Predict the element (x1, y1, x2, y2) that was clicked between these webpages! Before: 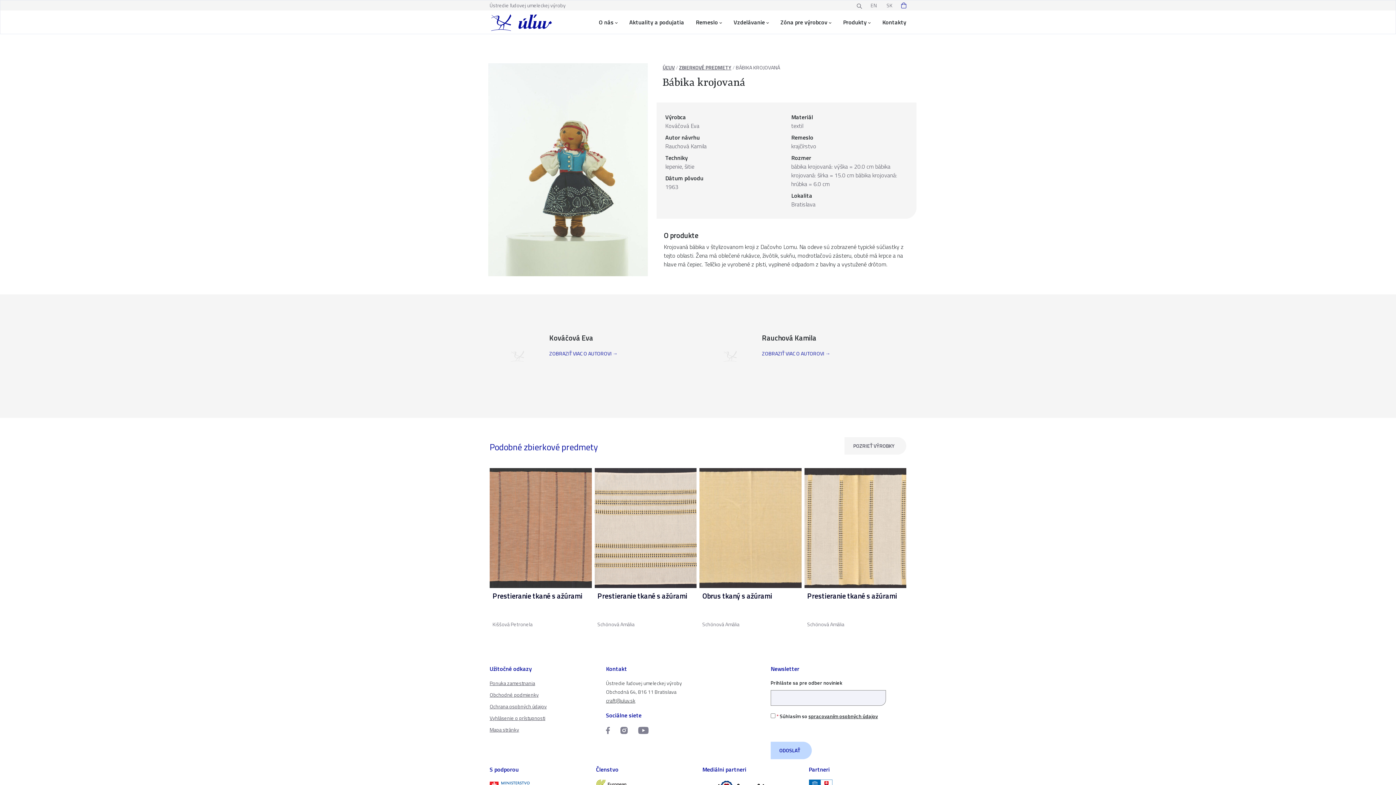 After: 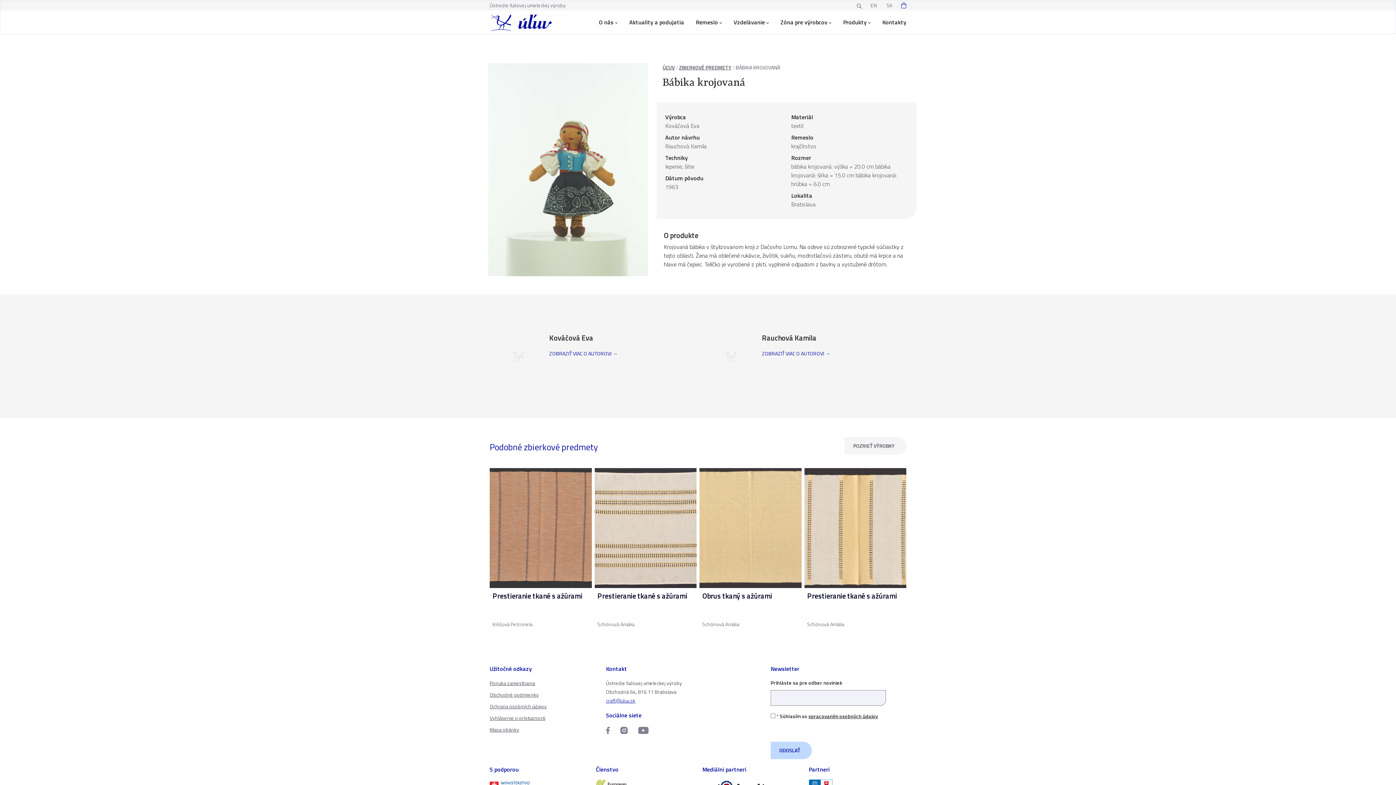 Action: bbox: (606, 696, 635, 704) label: craft@uluv.sk